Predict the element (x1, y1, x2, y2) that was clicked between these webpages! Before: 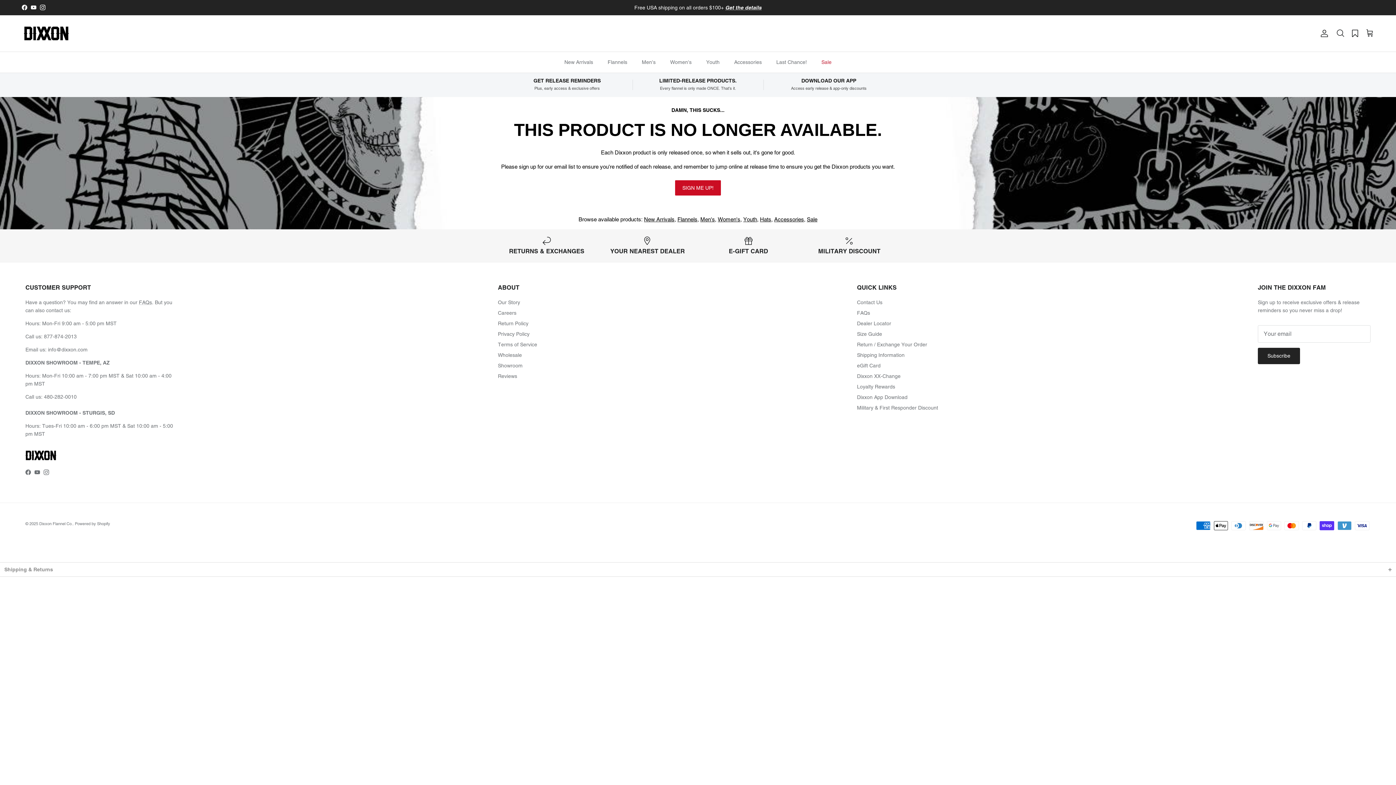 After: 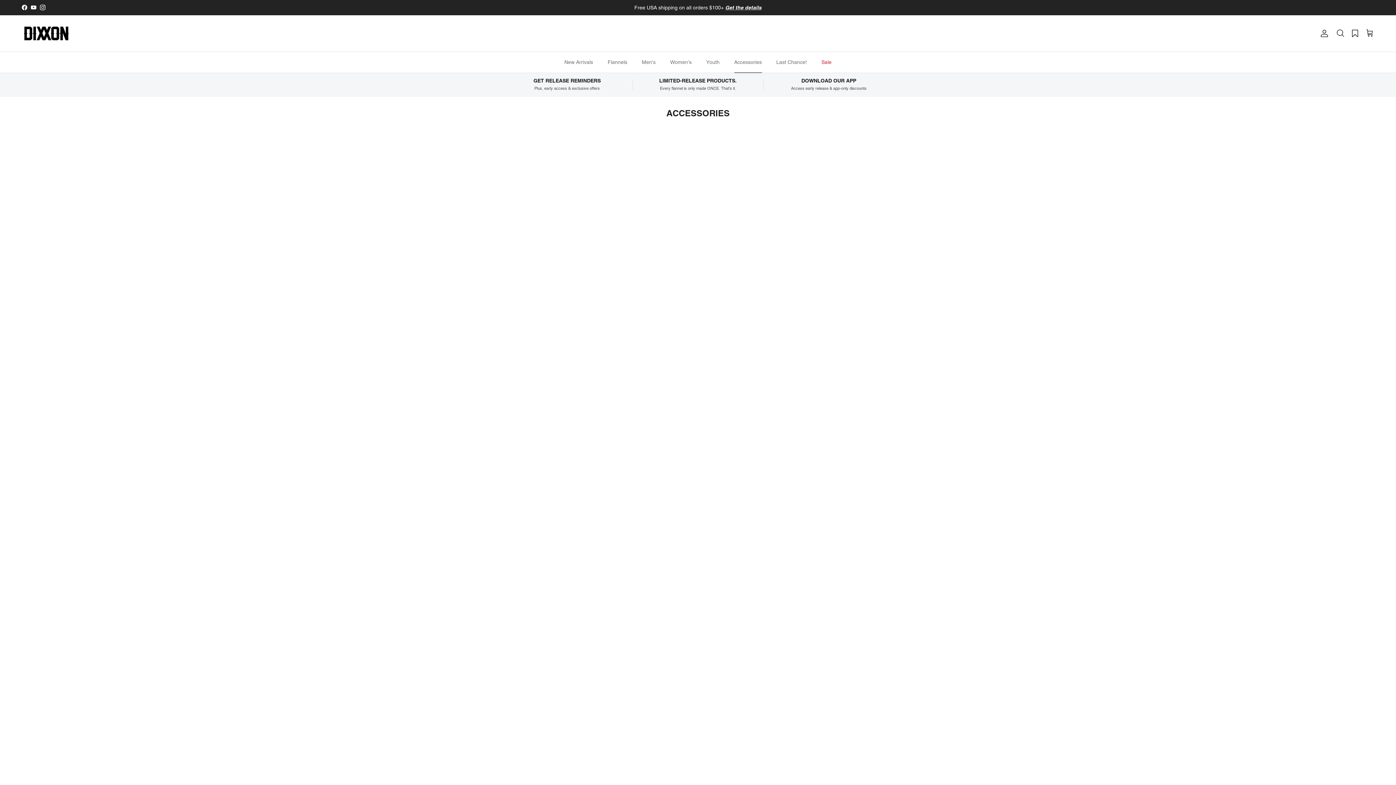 Action: bbox: (727, 51, 768, 72) label: Accessories